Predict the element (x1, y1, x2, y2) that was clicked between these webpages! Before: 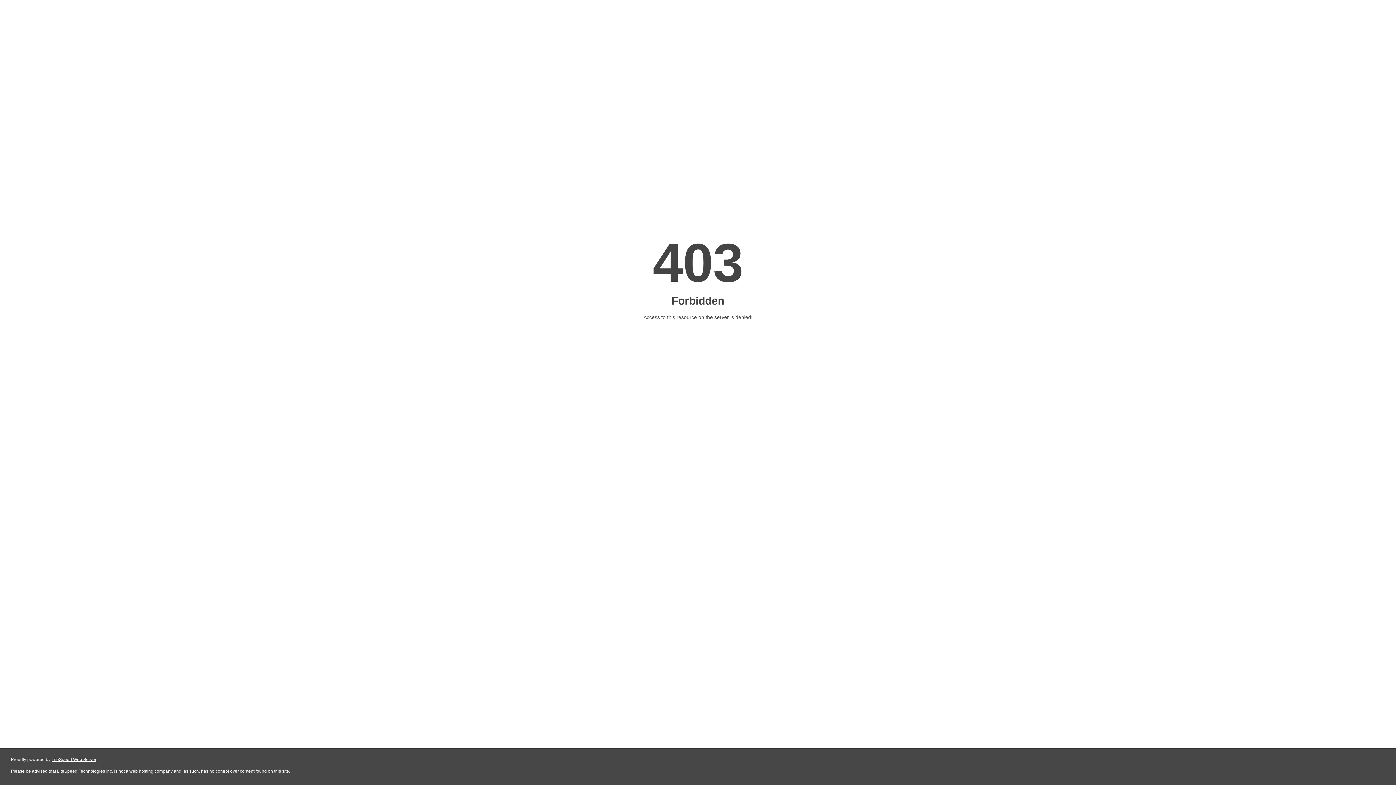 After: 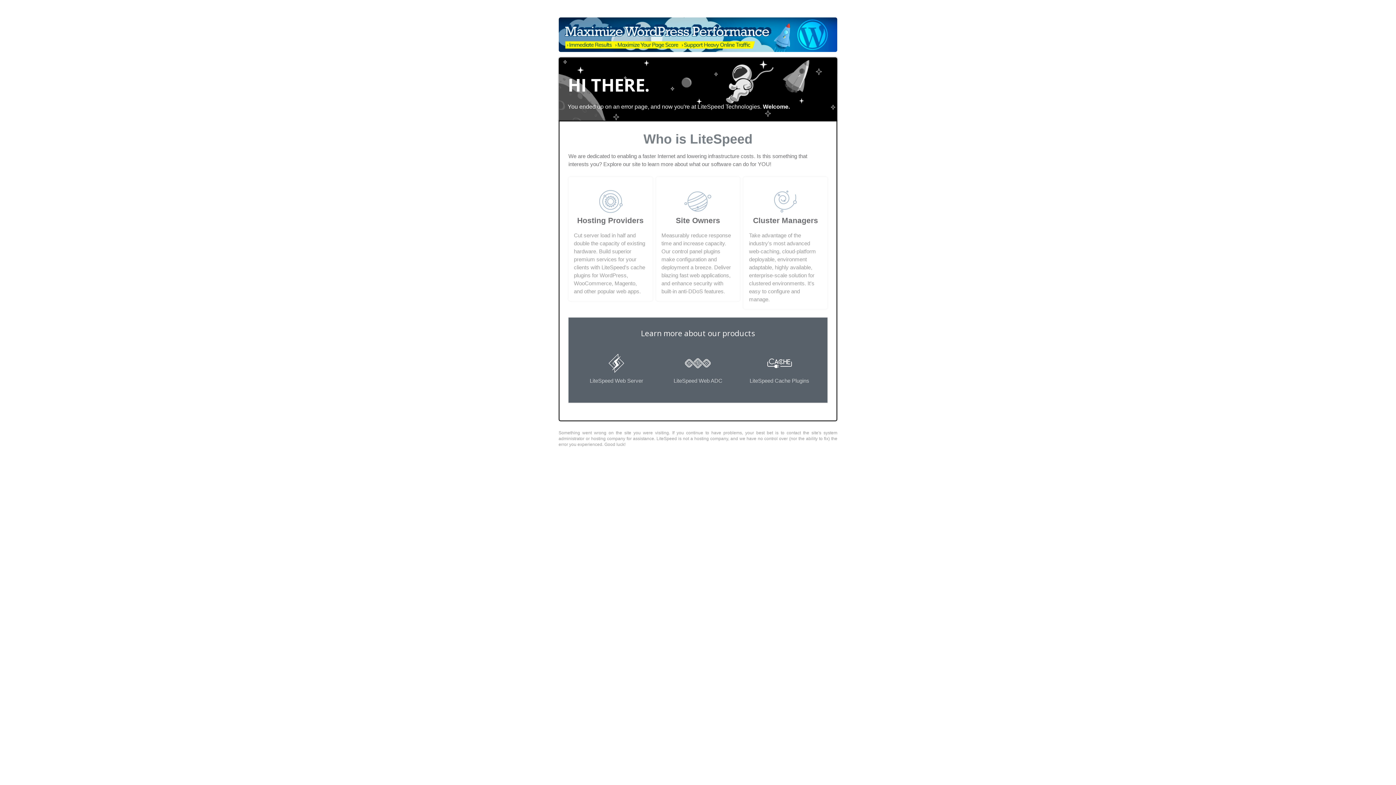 Action: bbox: (51, 757, 96, 762) label: LiteSpeed Web Server